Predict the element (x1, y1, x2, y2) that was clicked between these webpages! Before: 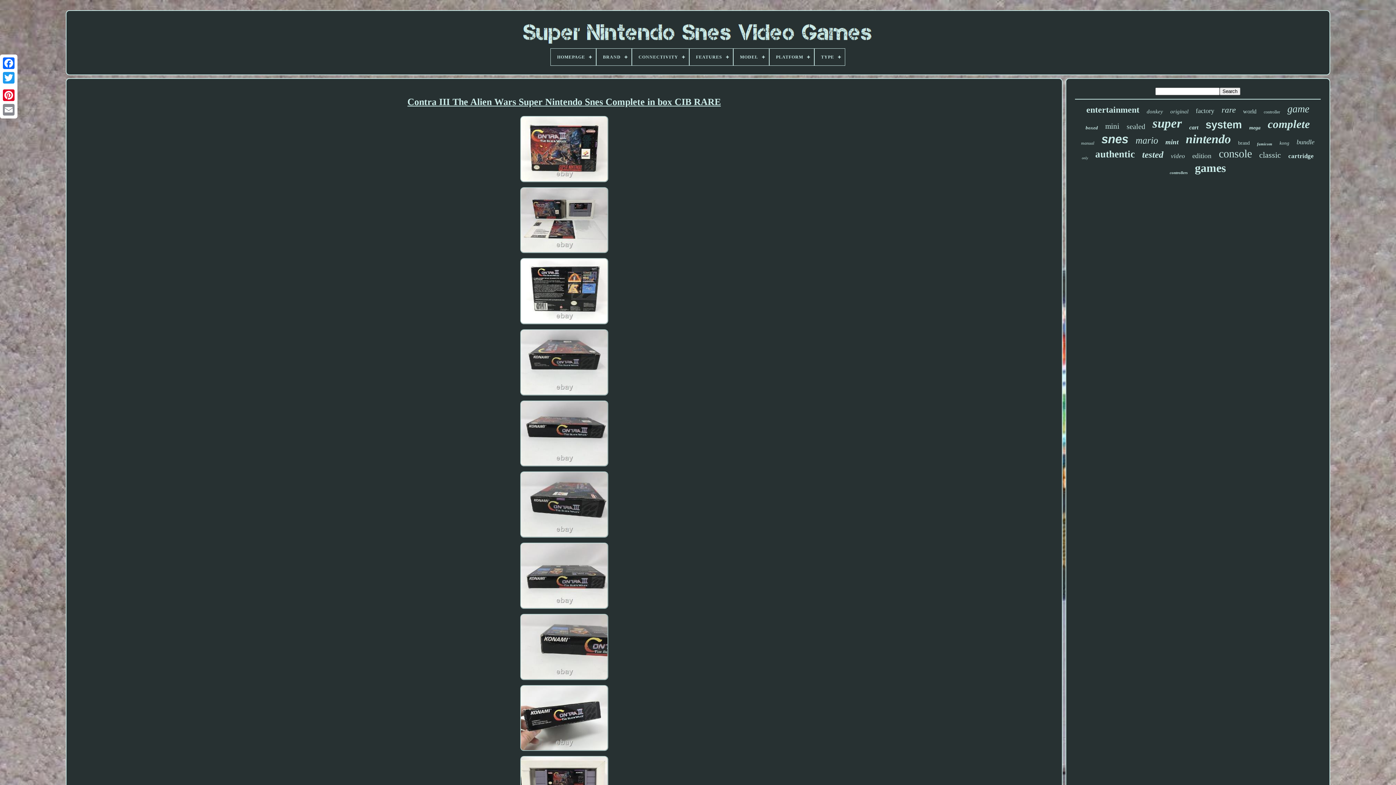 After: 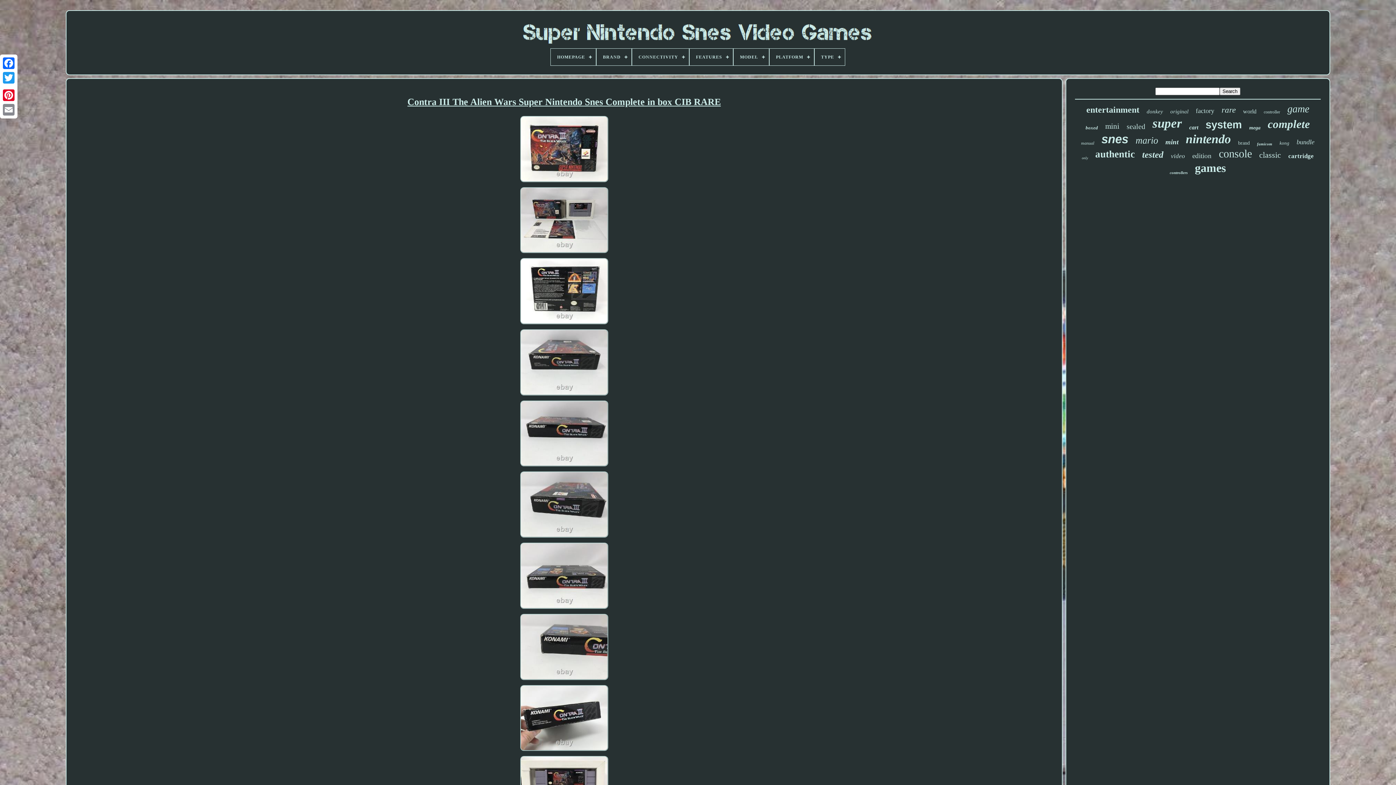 Action: bbox: (516, 612, 612, 683)